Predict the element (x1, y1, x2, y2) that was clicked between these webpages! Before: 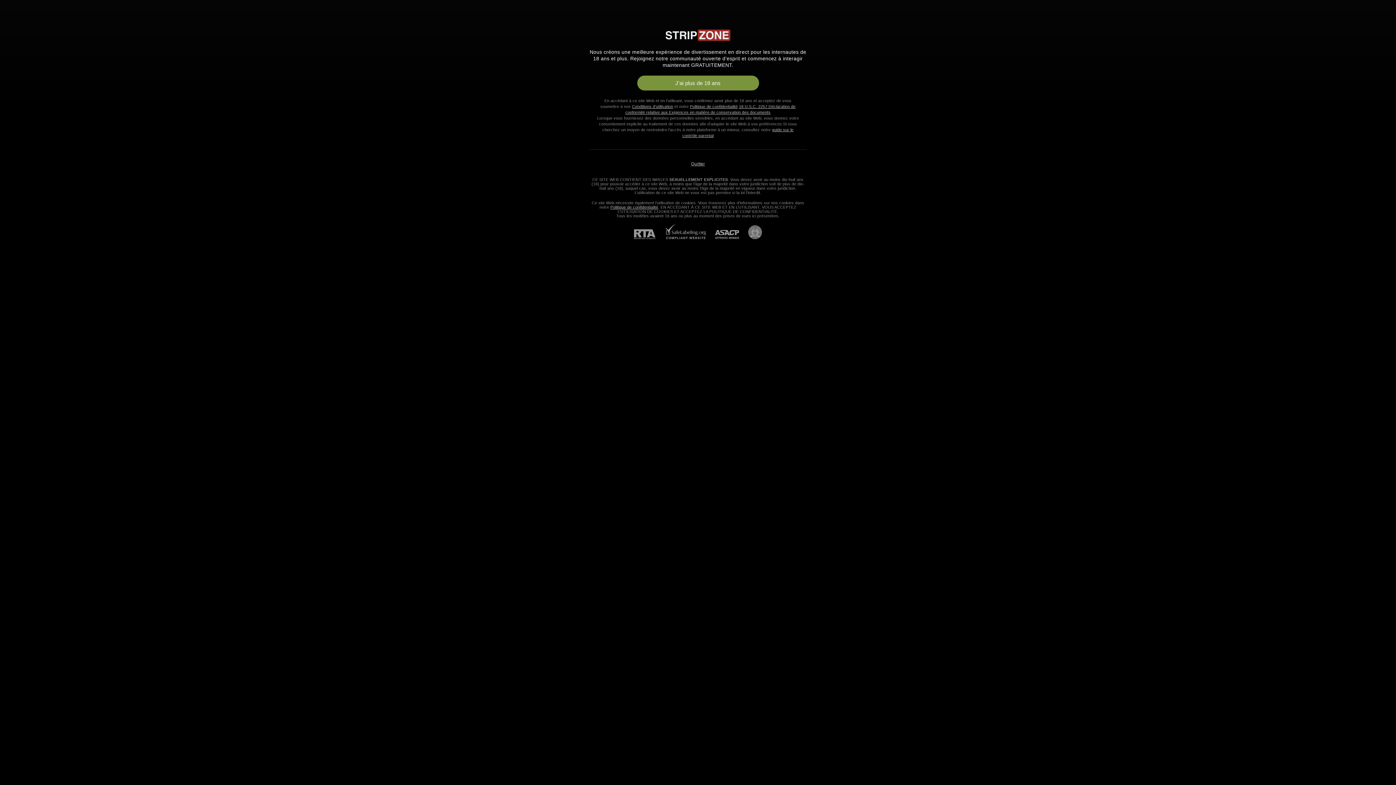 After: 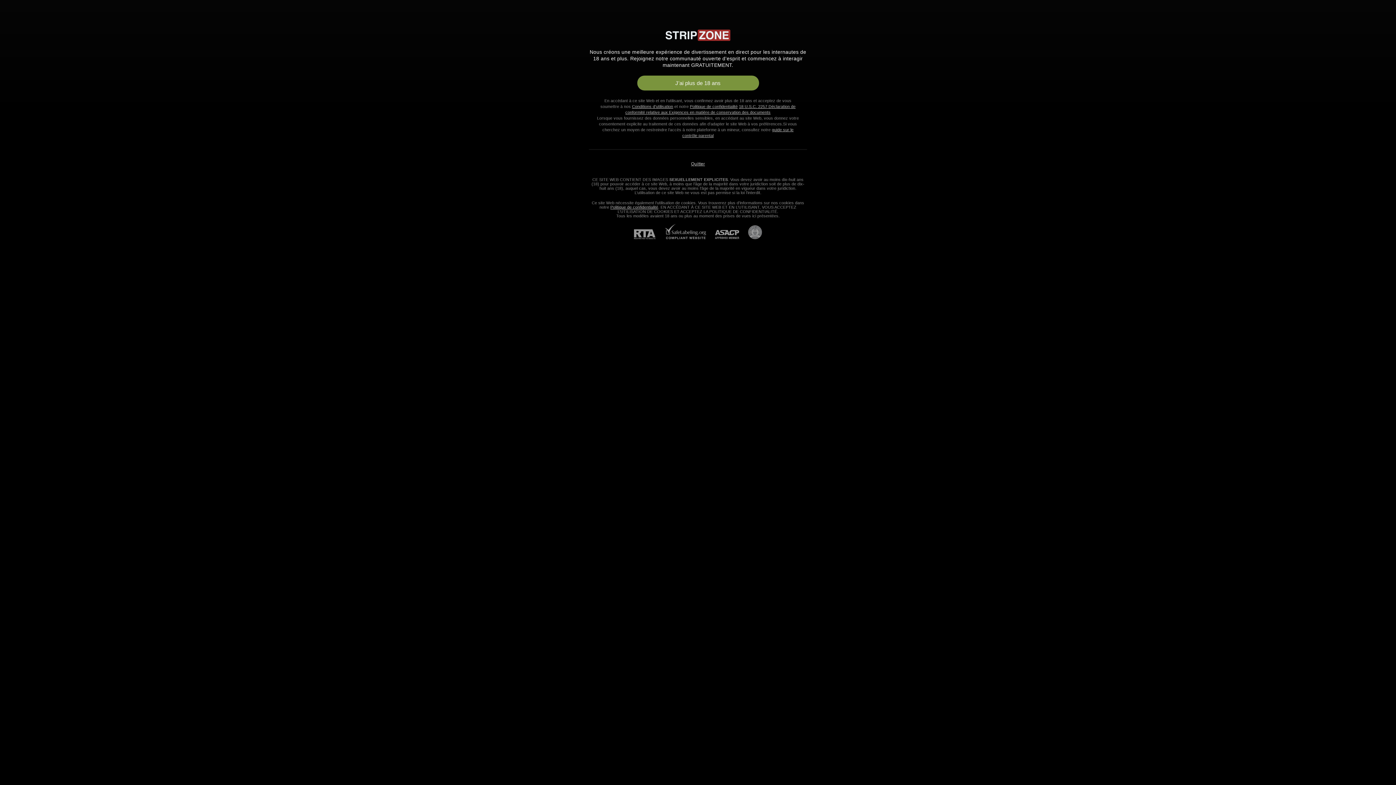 Action: label: ASACP bbox: (706, 230, 739, 239)